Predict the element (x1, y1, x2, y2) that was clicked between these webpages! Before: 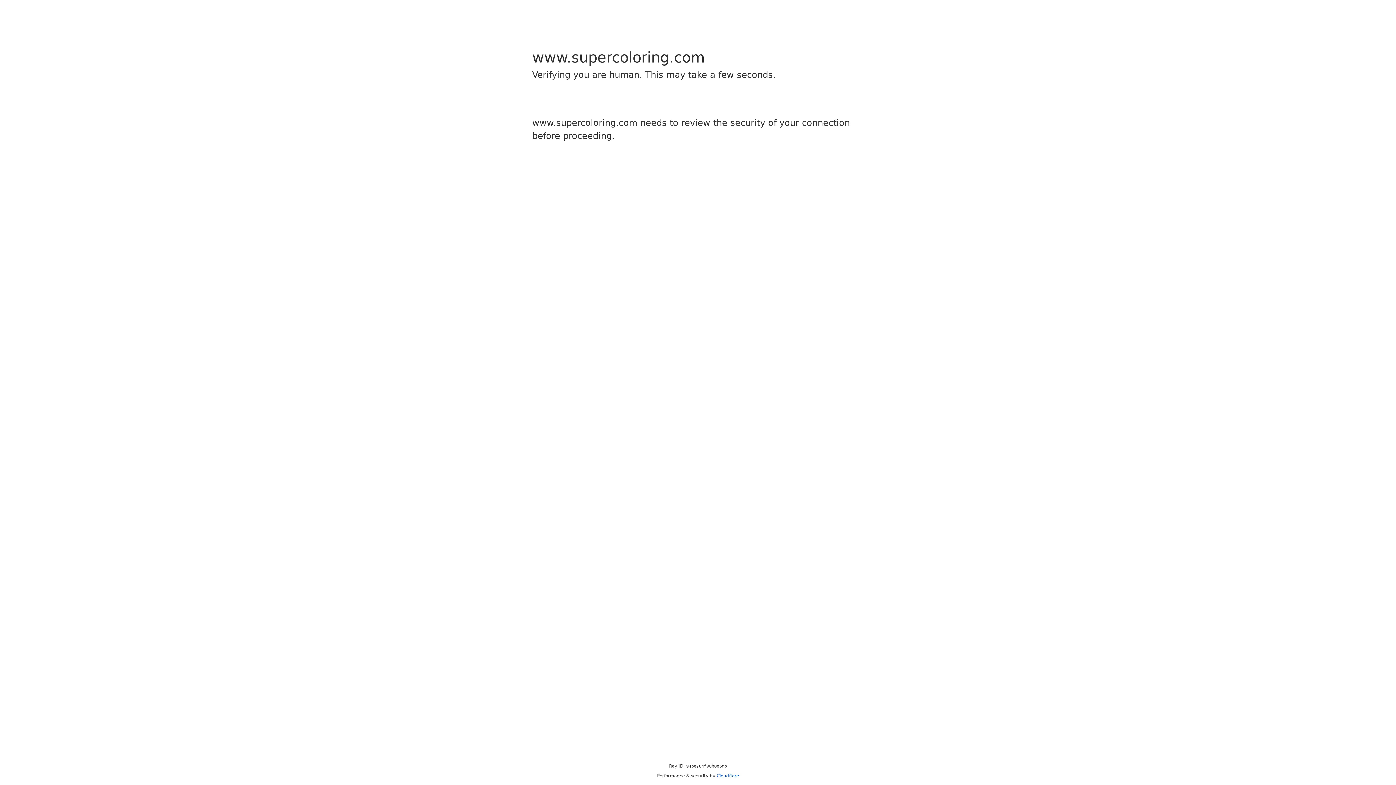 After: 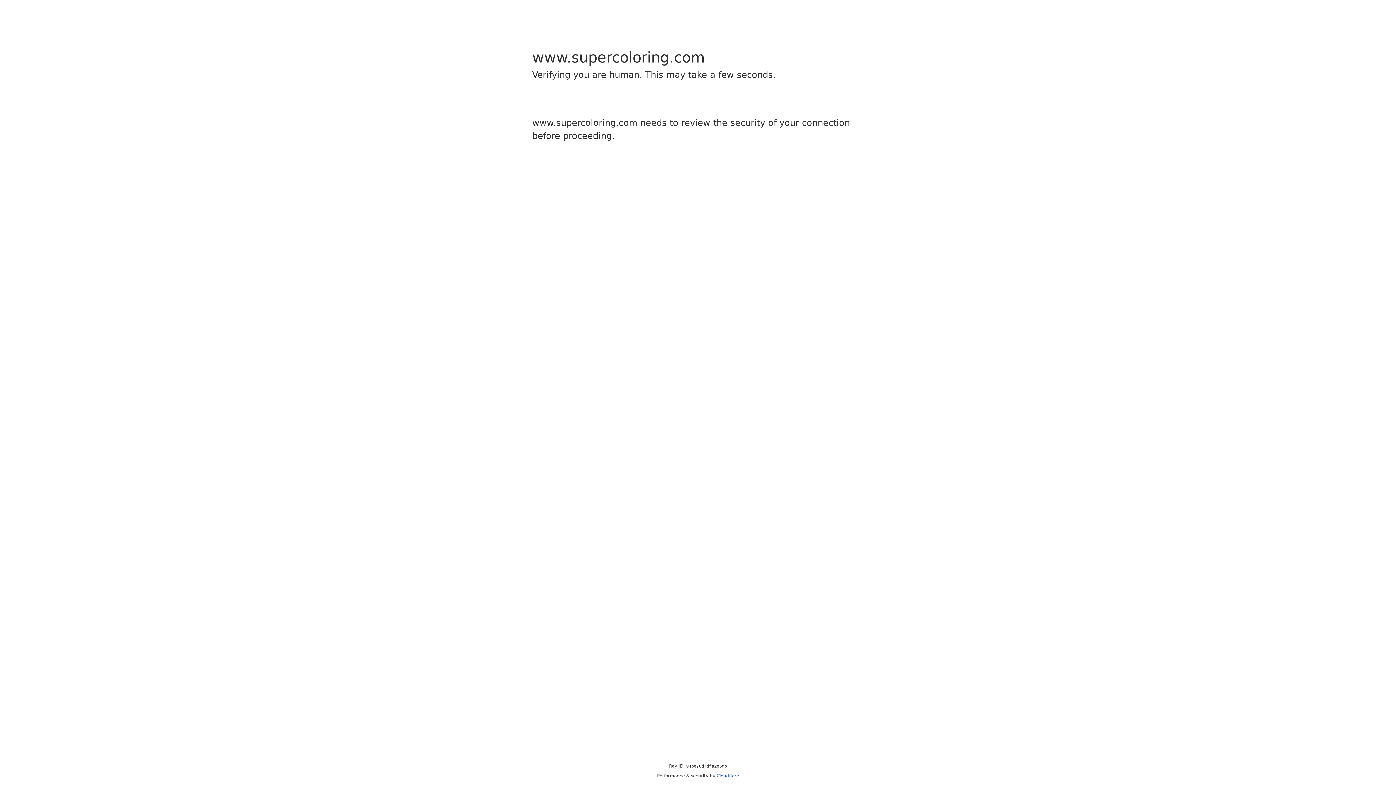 Action: bbox: (716, 773, 739, 778) label: Cloudflare